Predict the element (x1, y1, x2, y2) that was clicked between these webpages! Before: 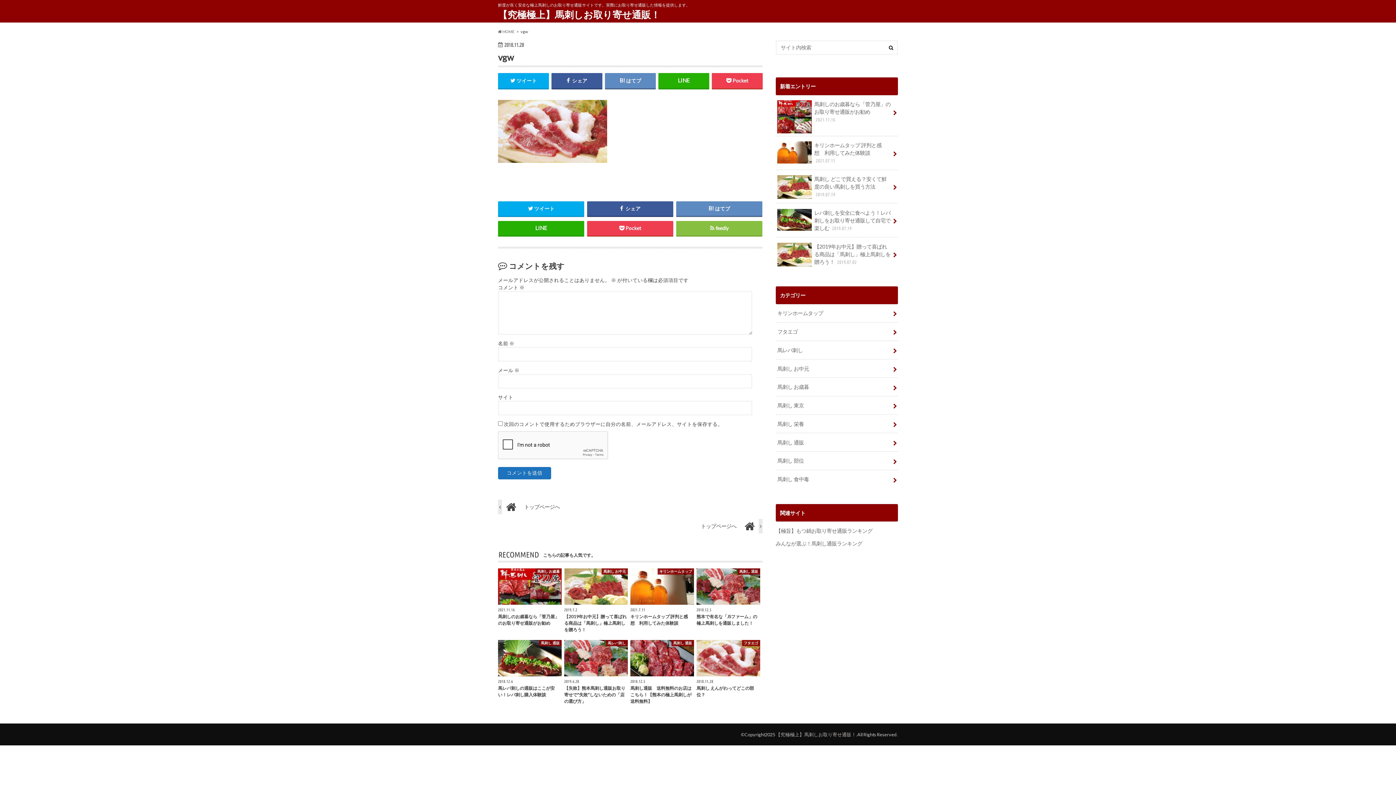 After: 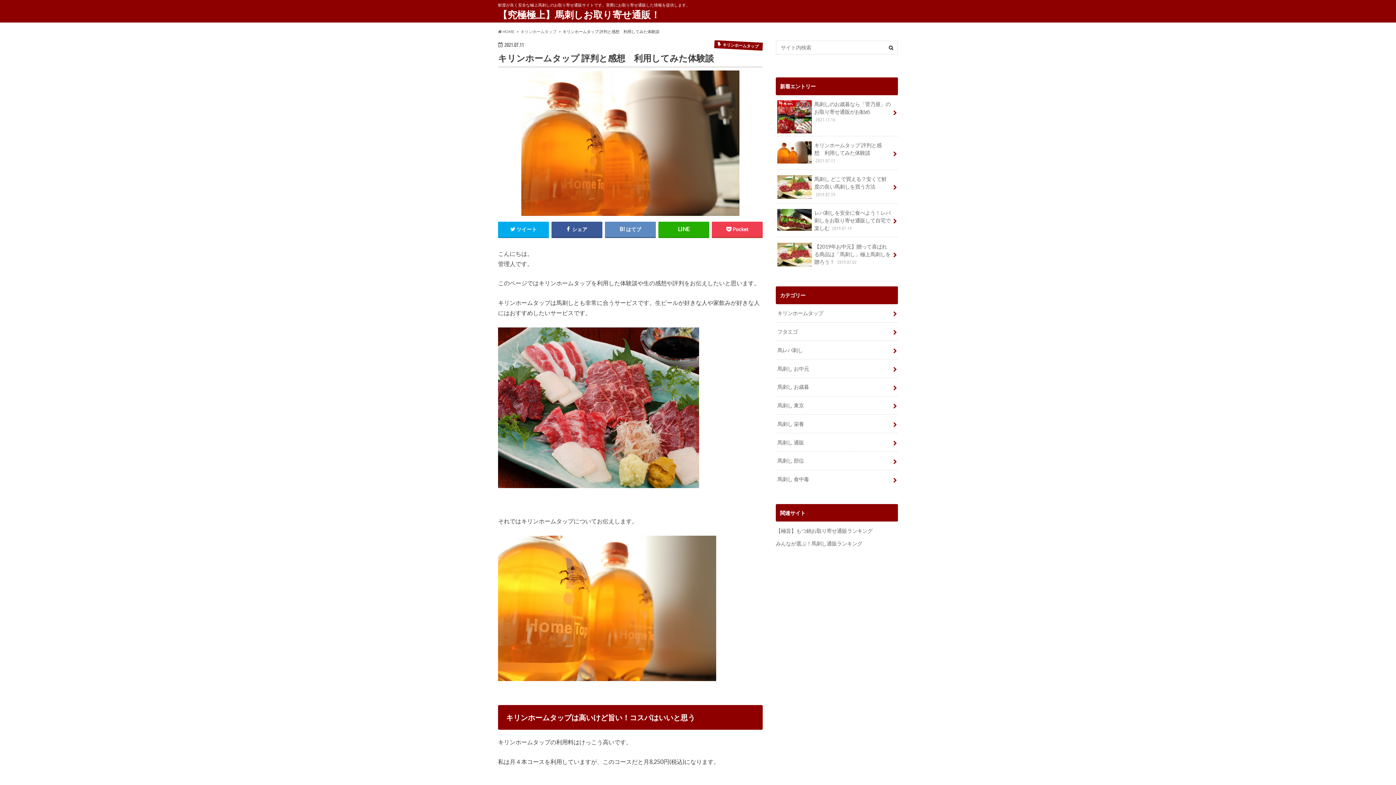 Action: bbox: (776, 136, 898, 169) label: キリンホームタップ 評判と感想　利用してみた体験談 2021.07.11